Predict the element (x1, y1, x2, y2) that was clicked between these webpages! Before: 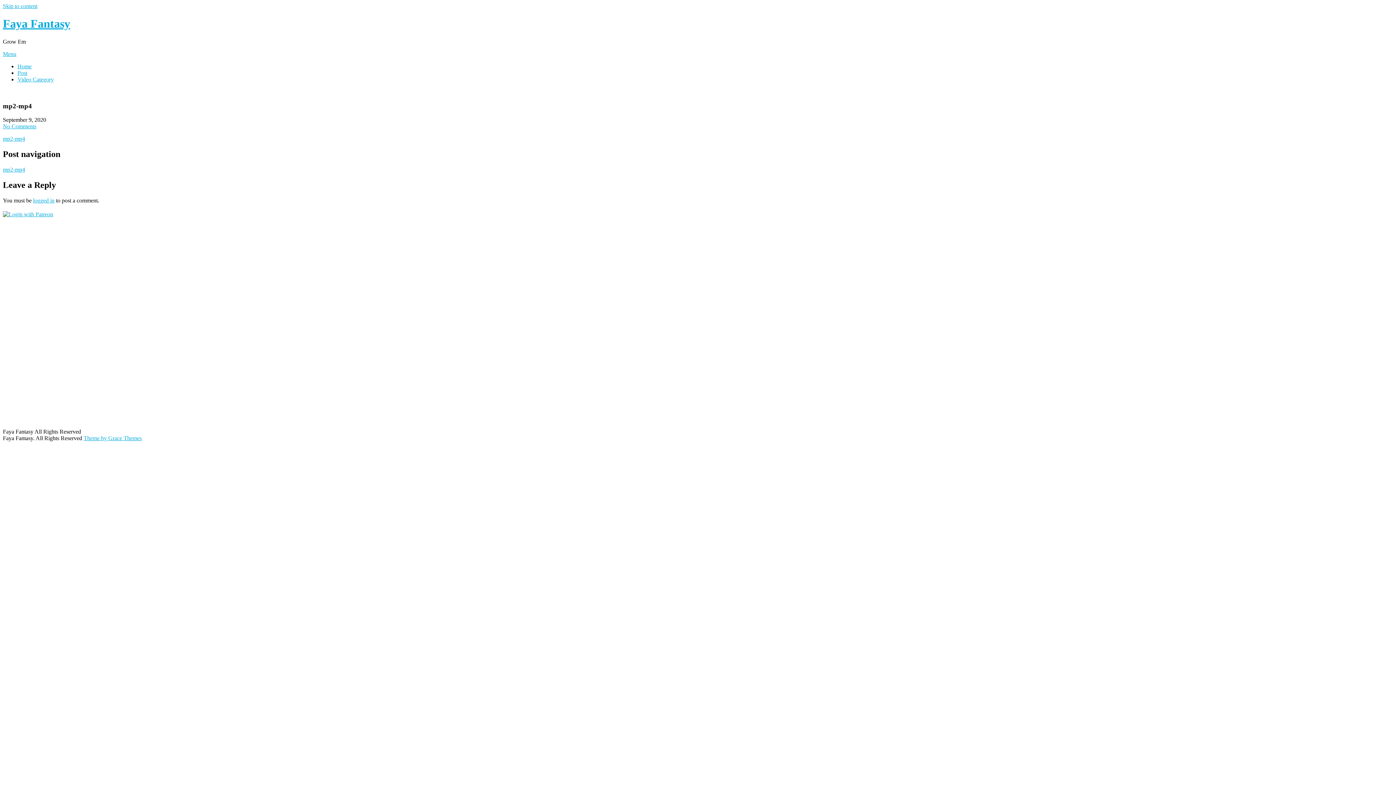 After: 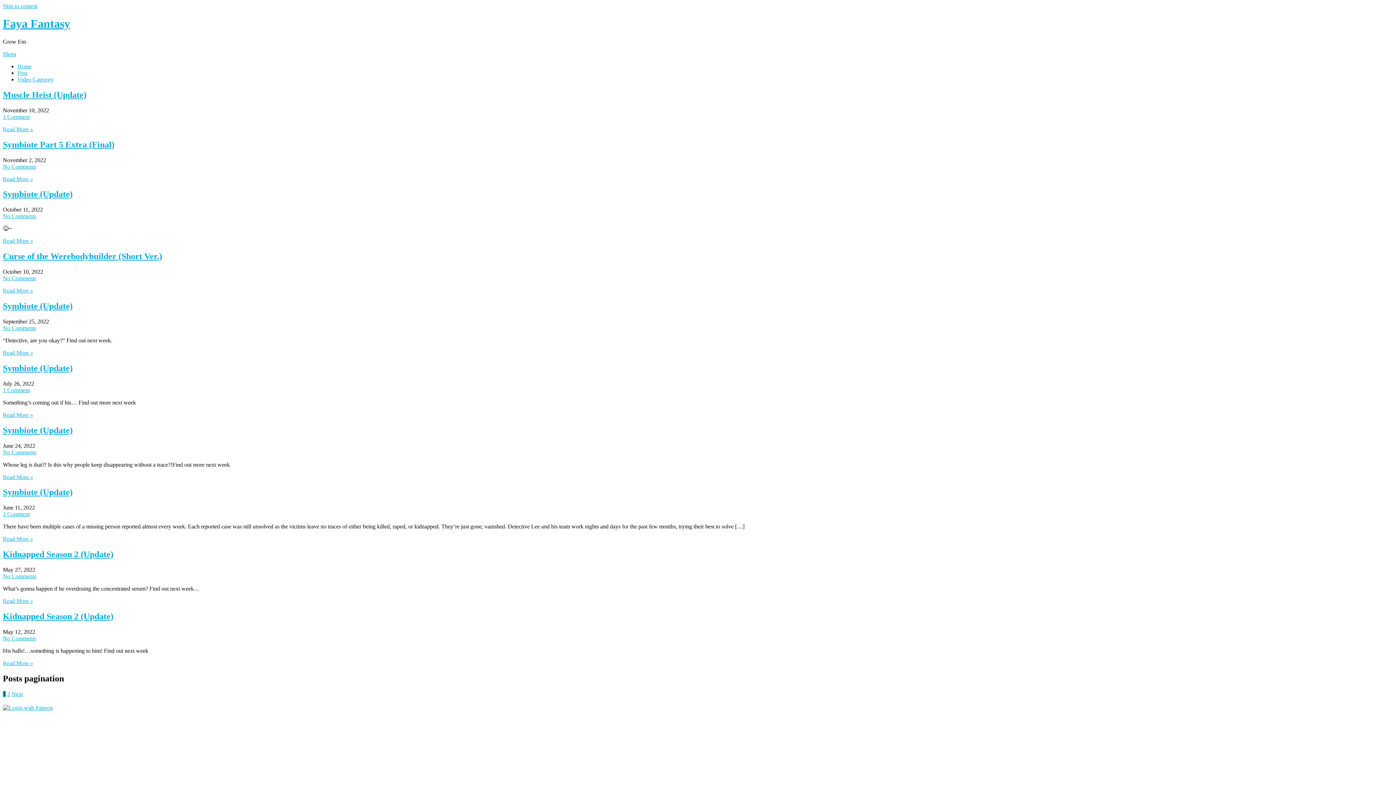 Action: bbox: (17, 69, 27, 75) label: Post